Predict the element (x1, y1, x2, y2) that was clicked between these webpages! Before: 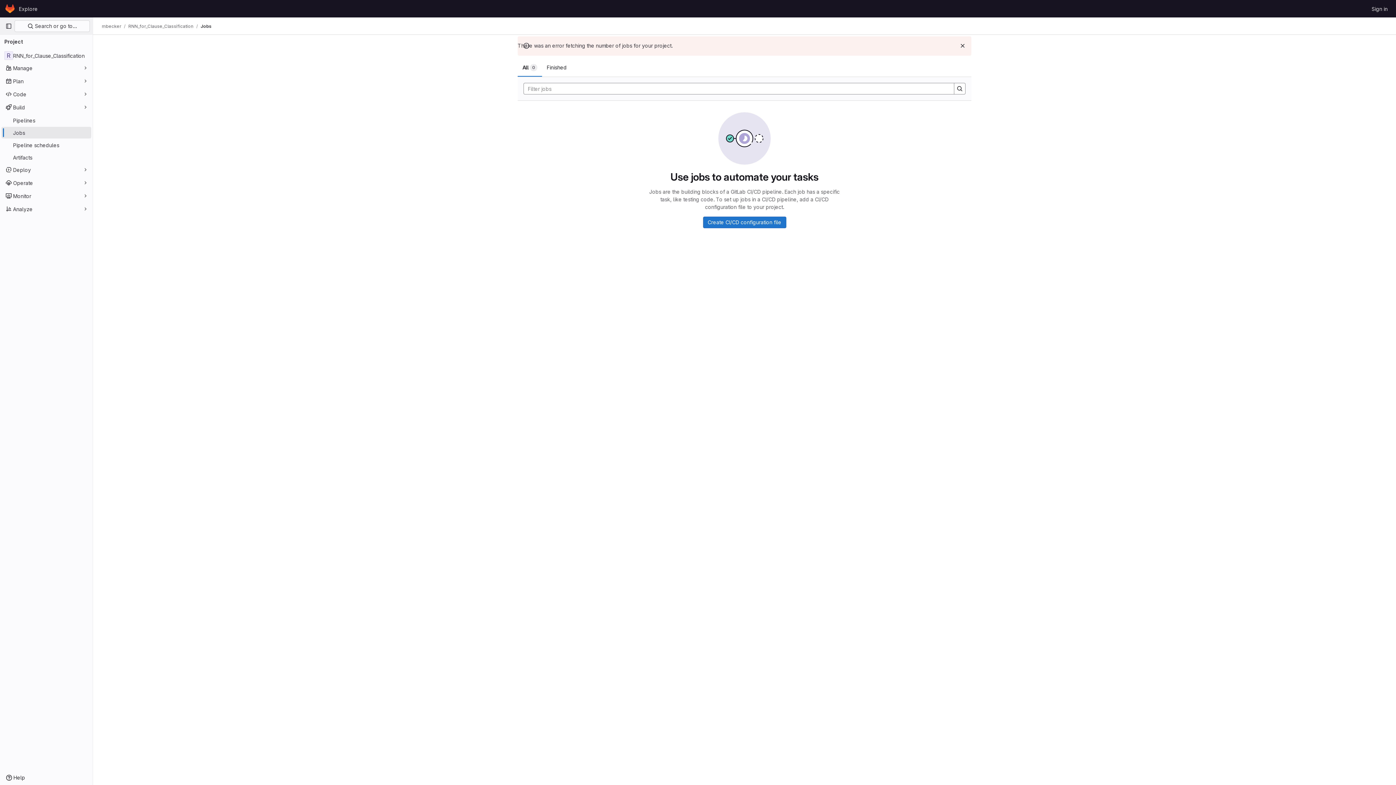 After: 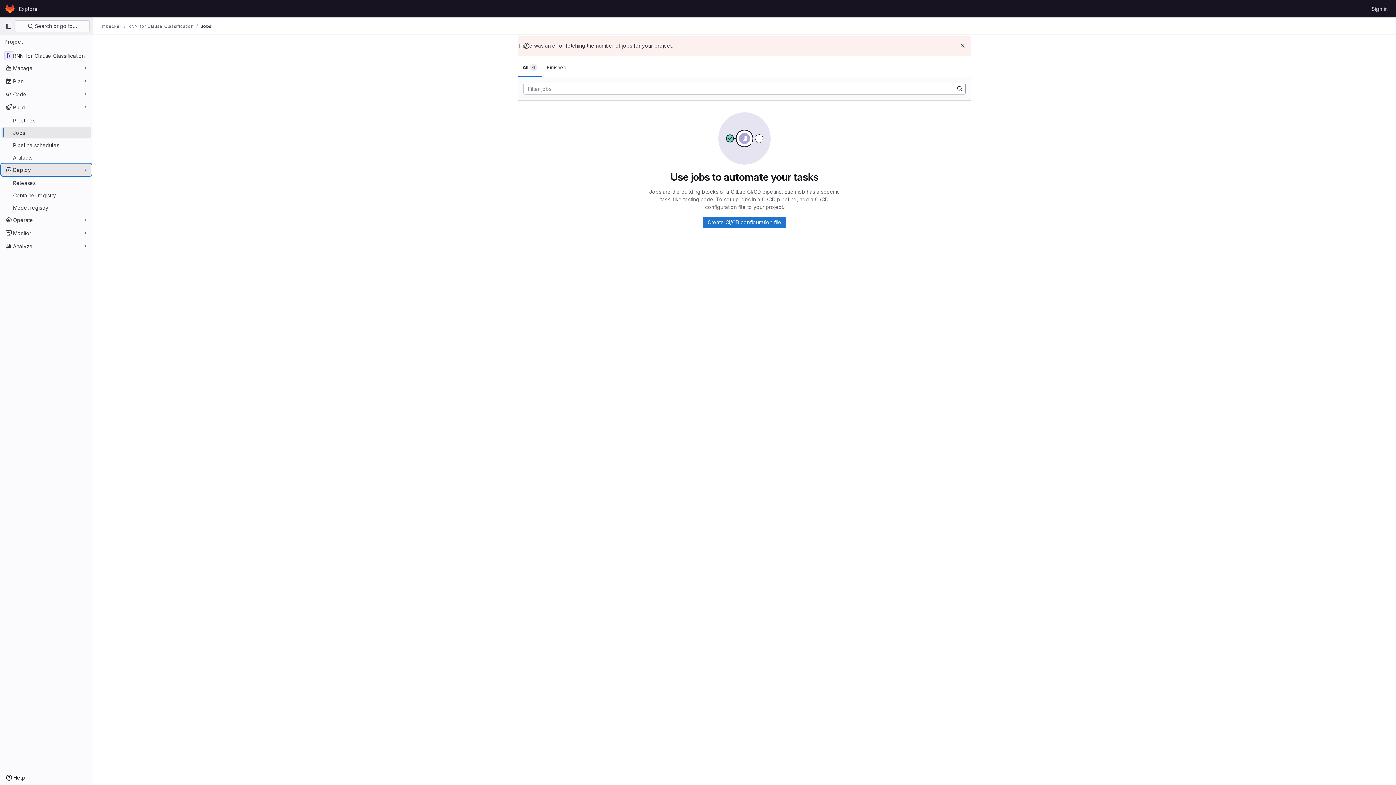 Action: label: Deploy bbox: (1, 164, 91, 175)